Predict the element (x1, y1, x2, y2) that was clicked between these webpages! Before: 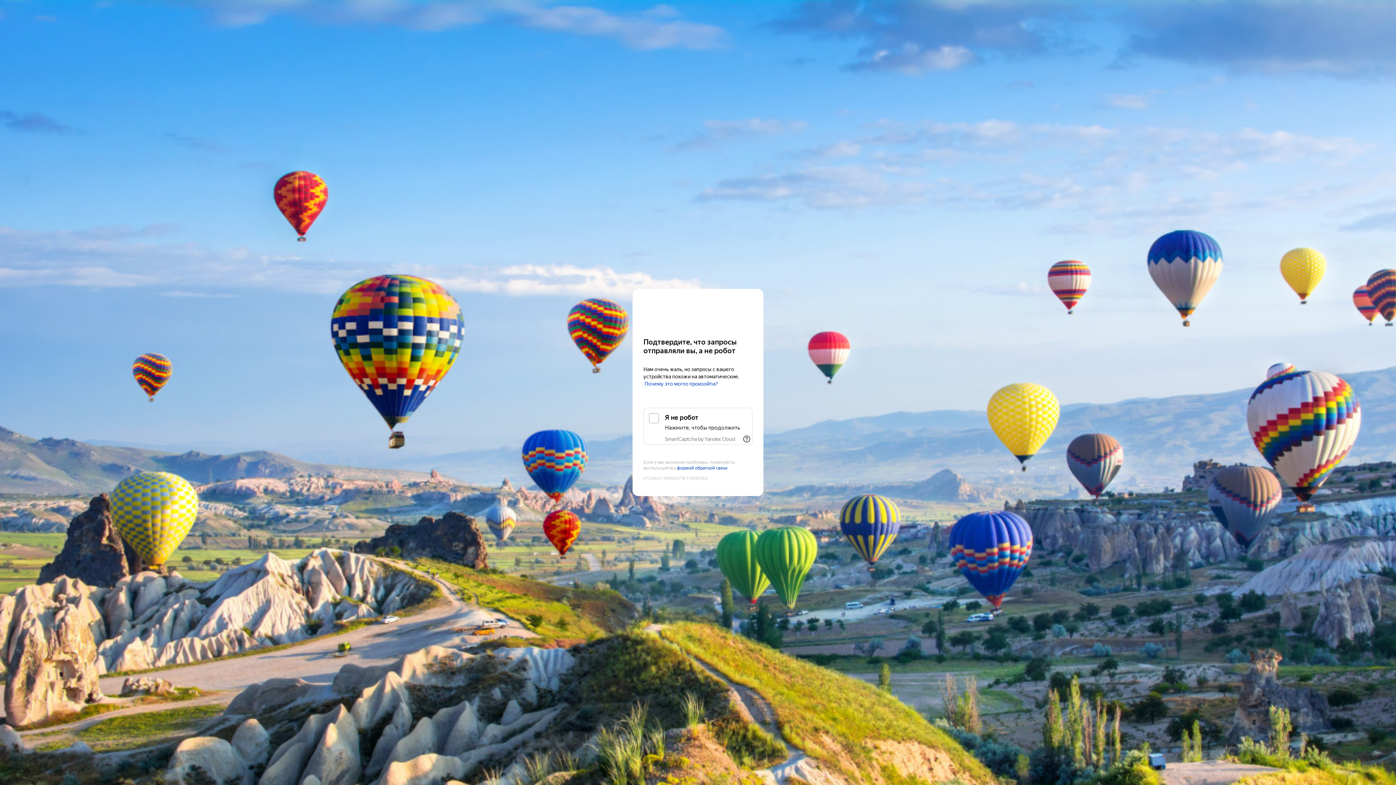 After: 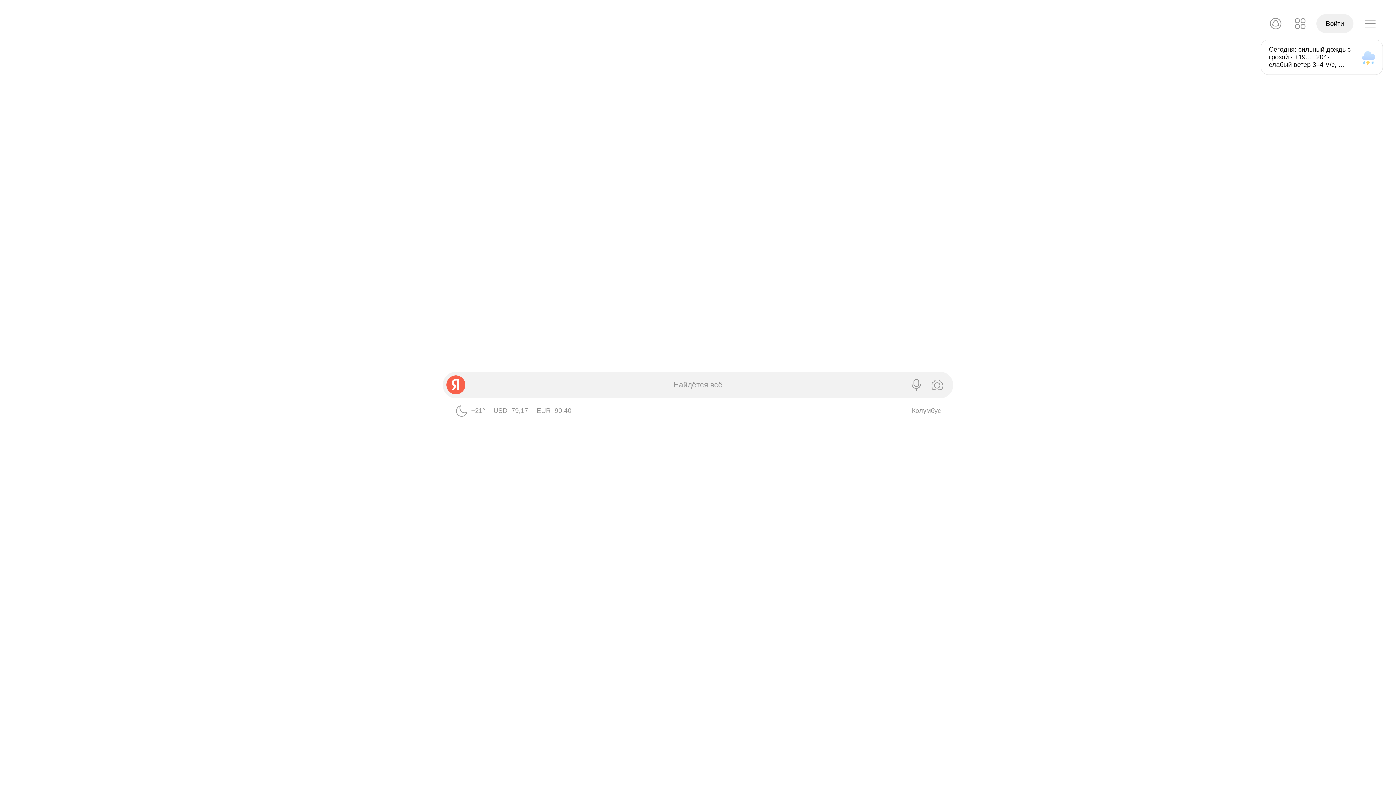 Action: bbox: (643, 303, 752, 316) label: Yandex